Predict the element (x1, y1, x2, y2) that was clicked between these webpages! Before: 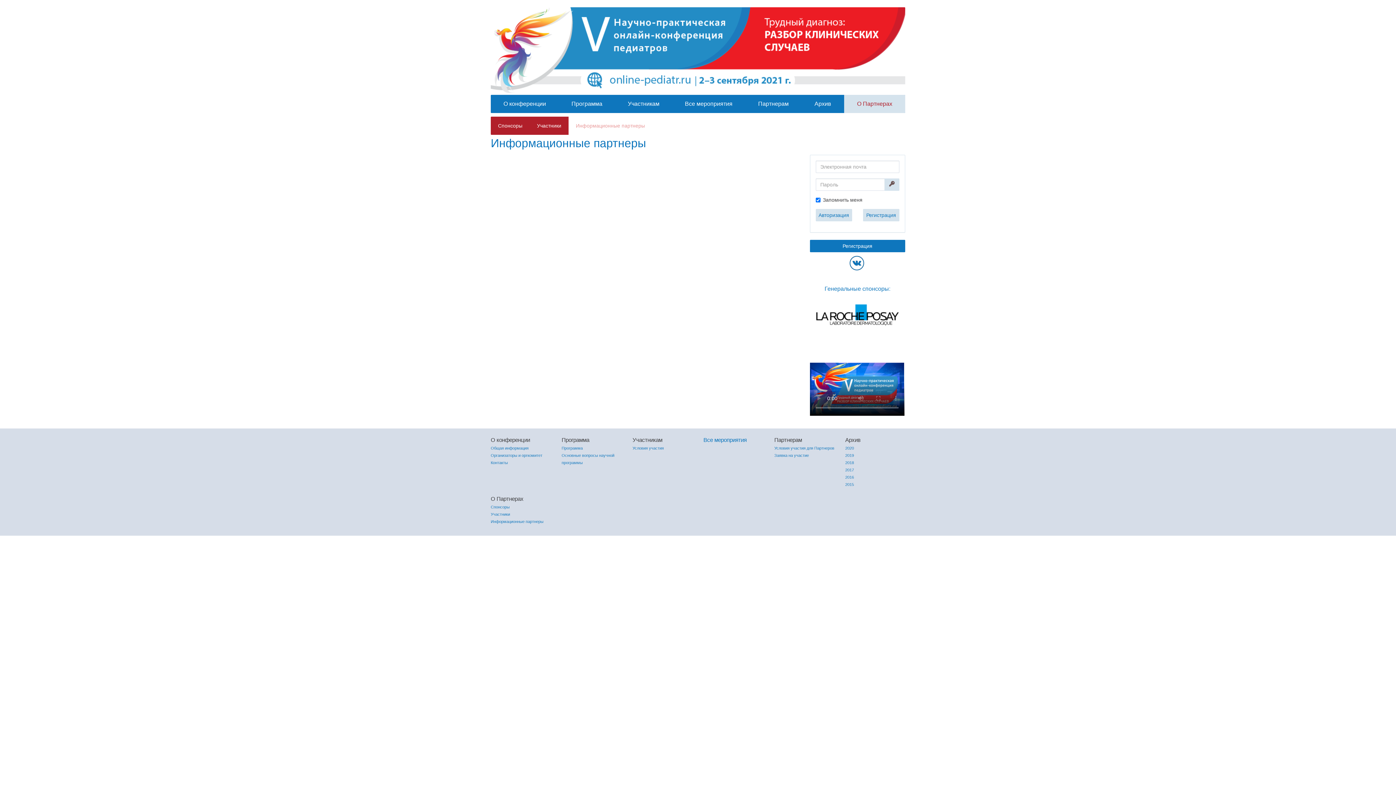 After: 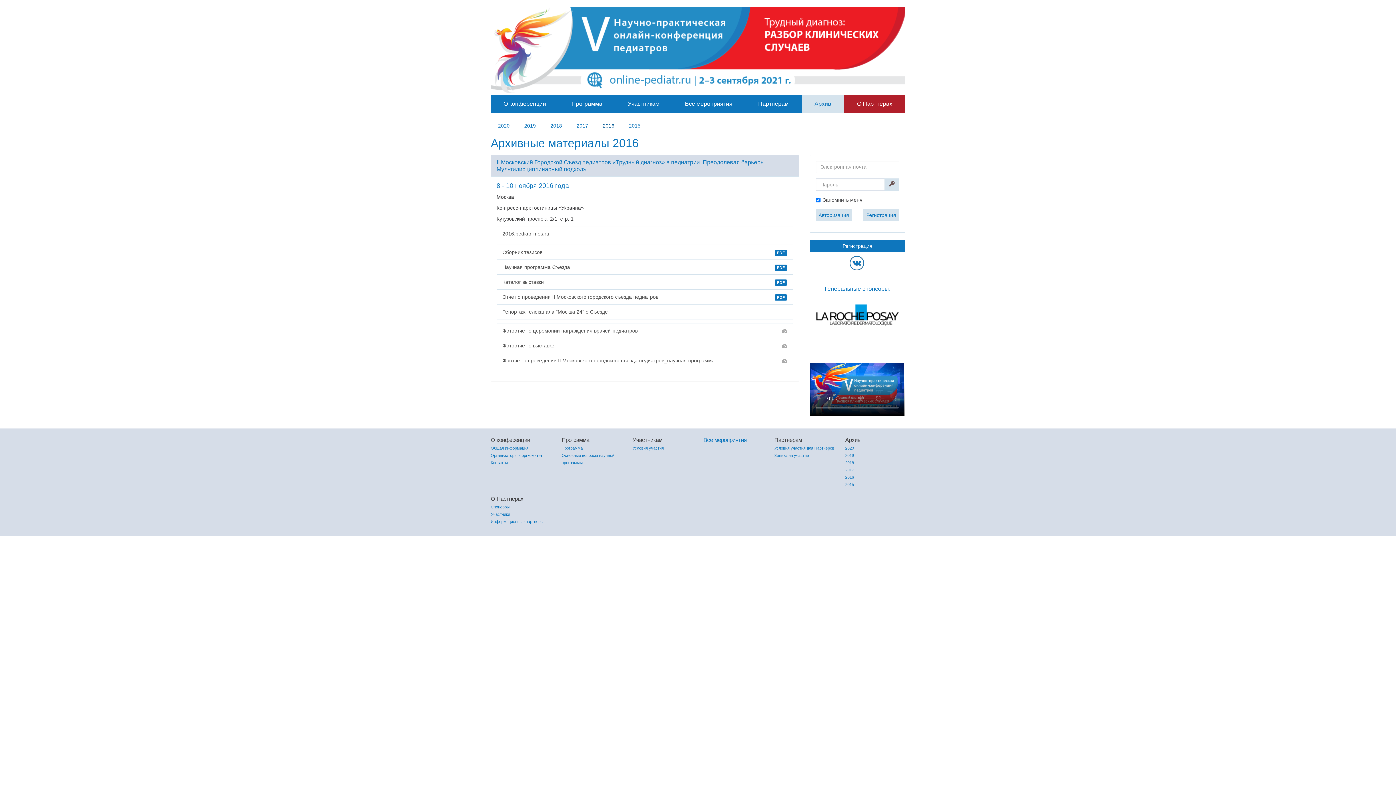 Action: bbox: (845, 475, 854, 479) label: 2016